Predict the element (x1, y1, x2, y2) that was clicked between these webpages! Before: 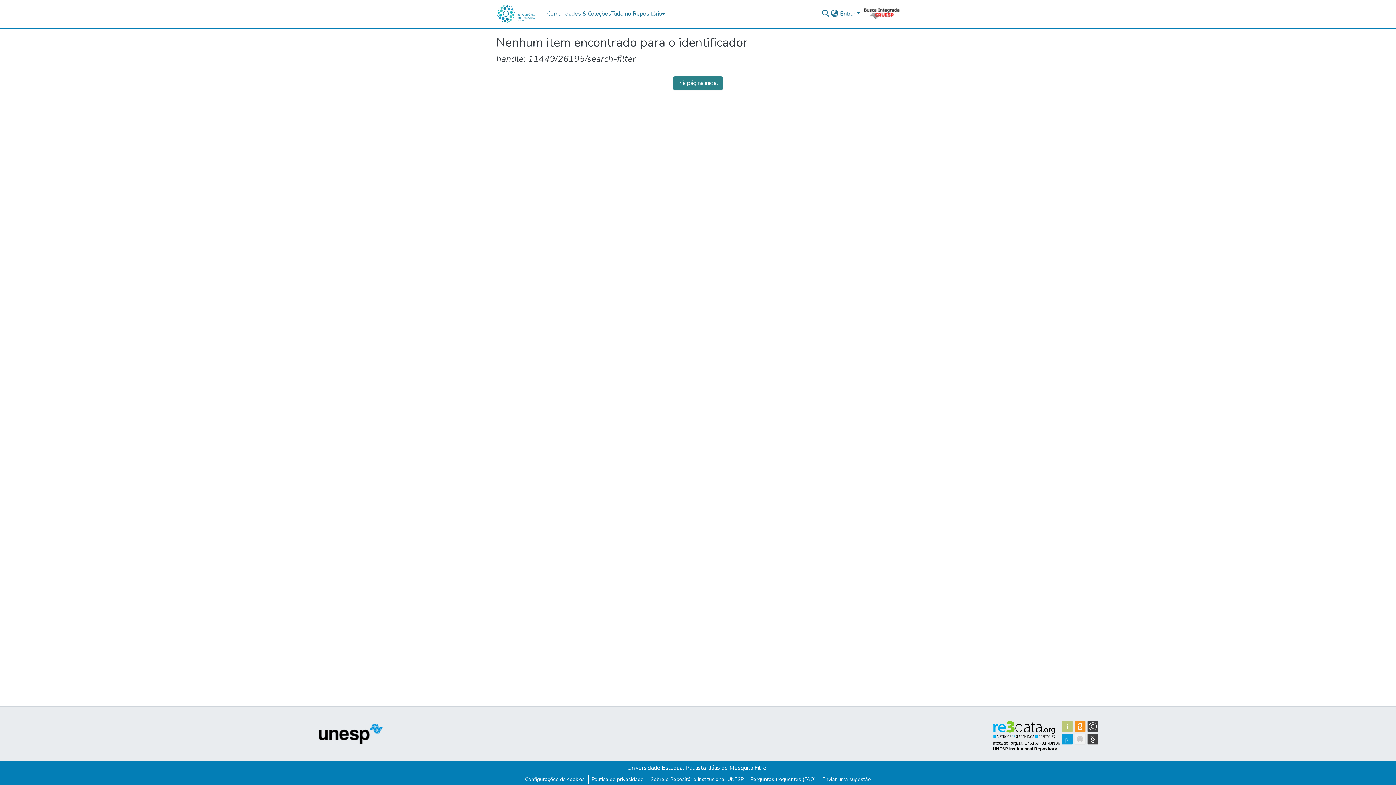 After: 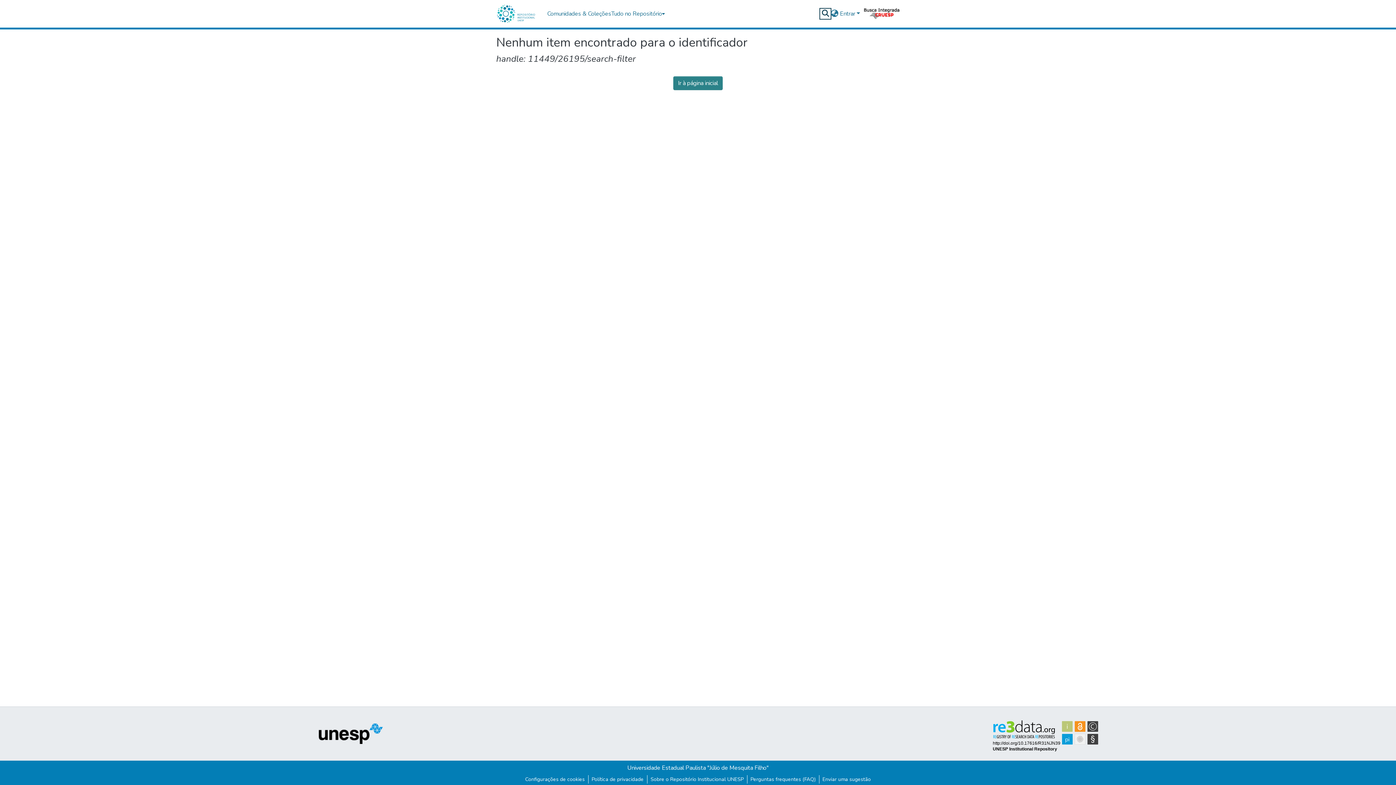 Action: bbox: (821, 9, 830, 18) label: Enviar pesquisa